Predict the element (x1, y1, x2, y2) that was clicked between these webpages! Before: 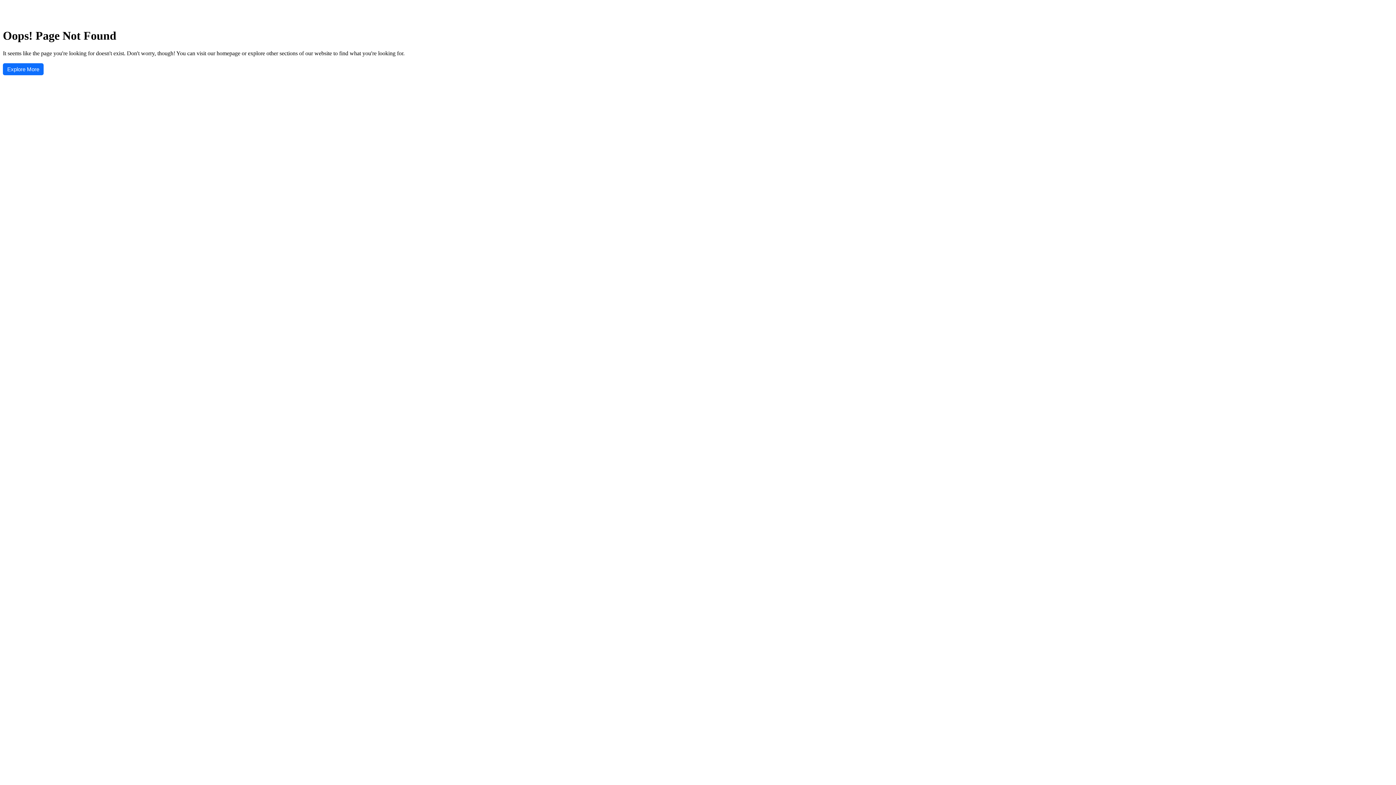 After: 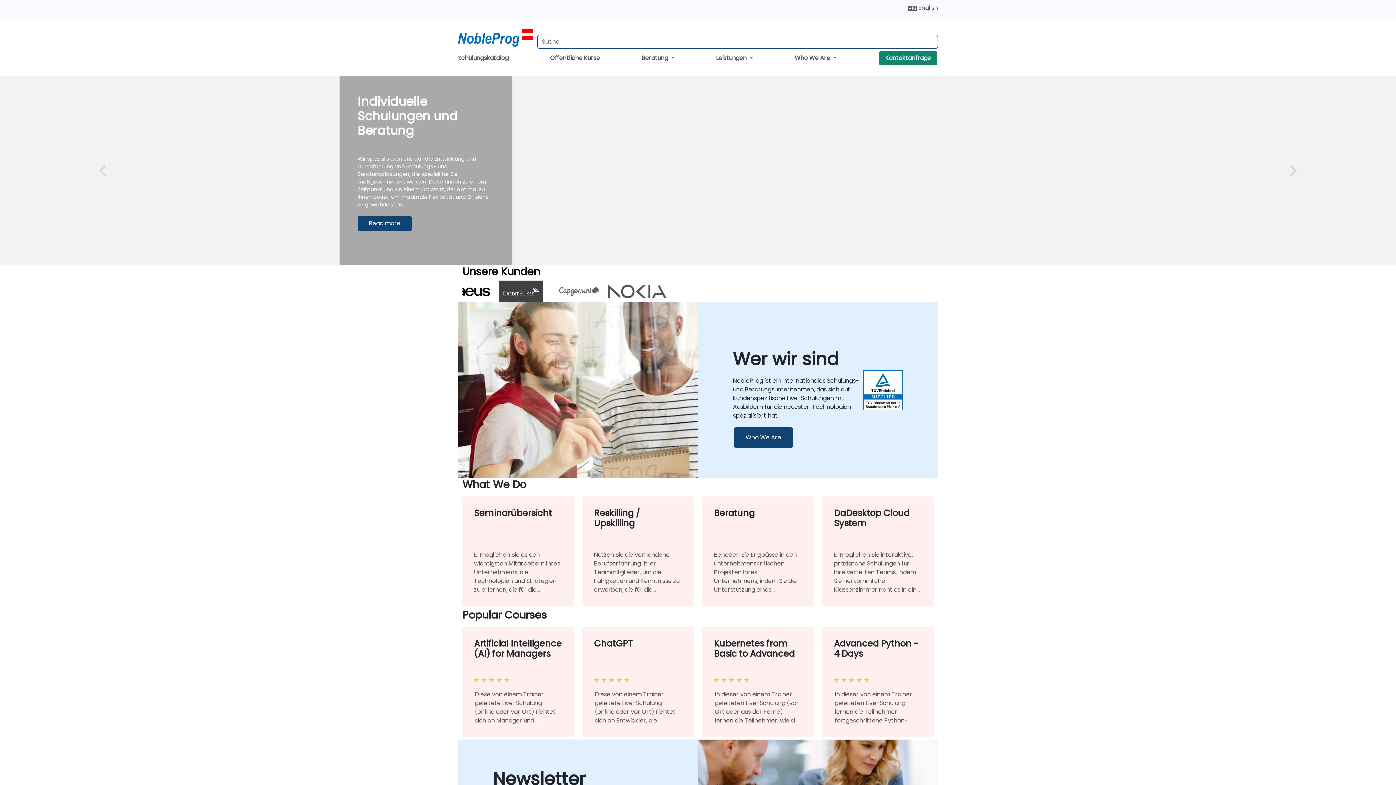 Action: bbox: (2, 63, 43, 75) label: Explore More